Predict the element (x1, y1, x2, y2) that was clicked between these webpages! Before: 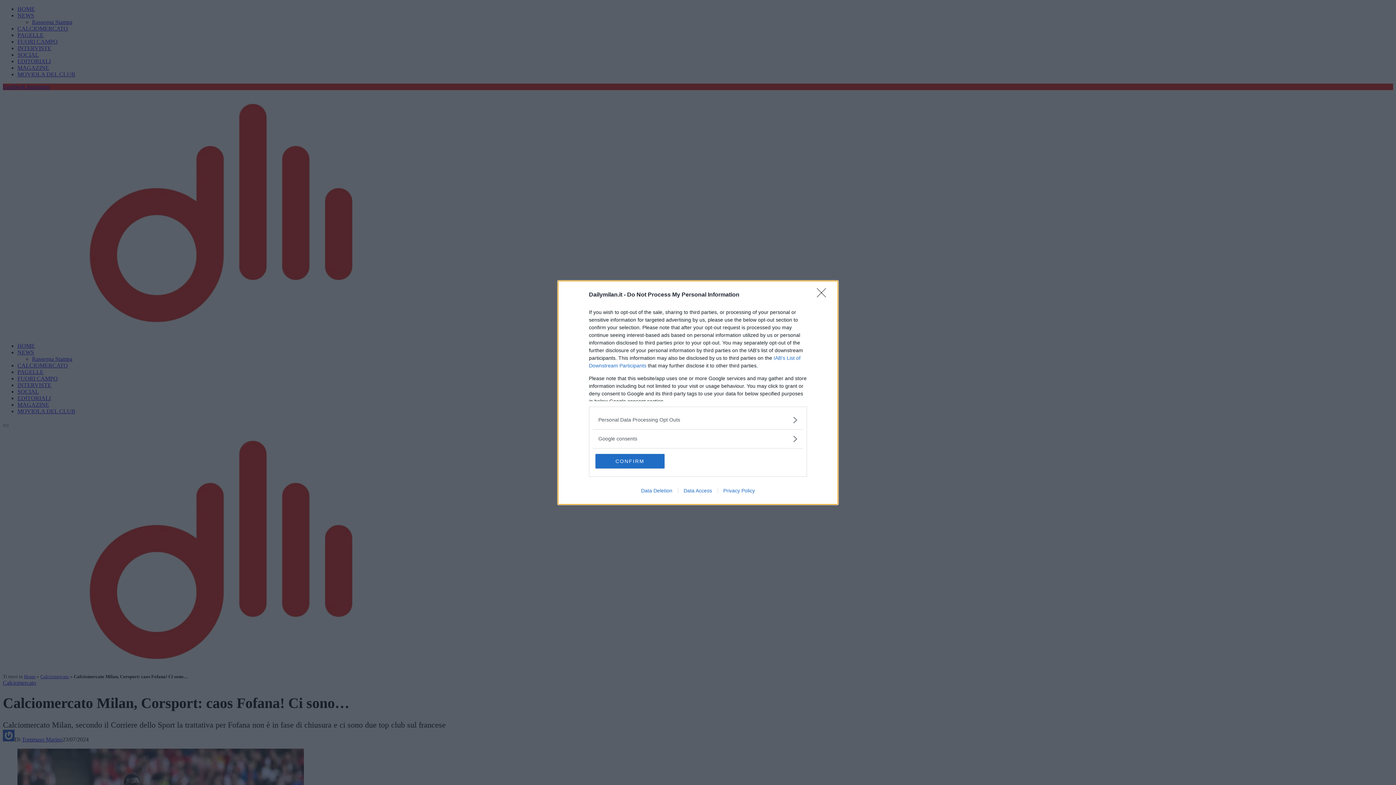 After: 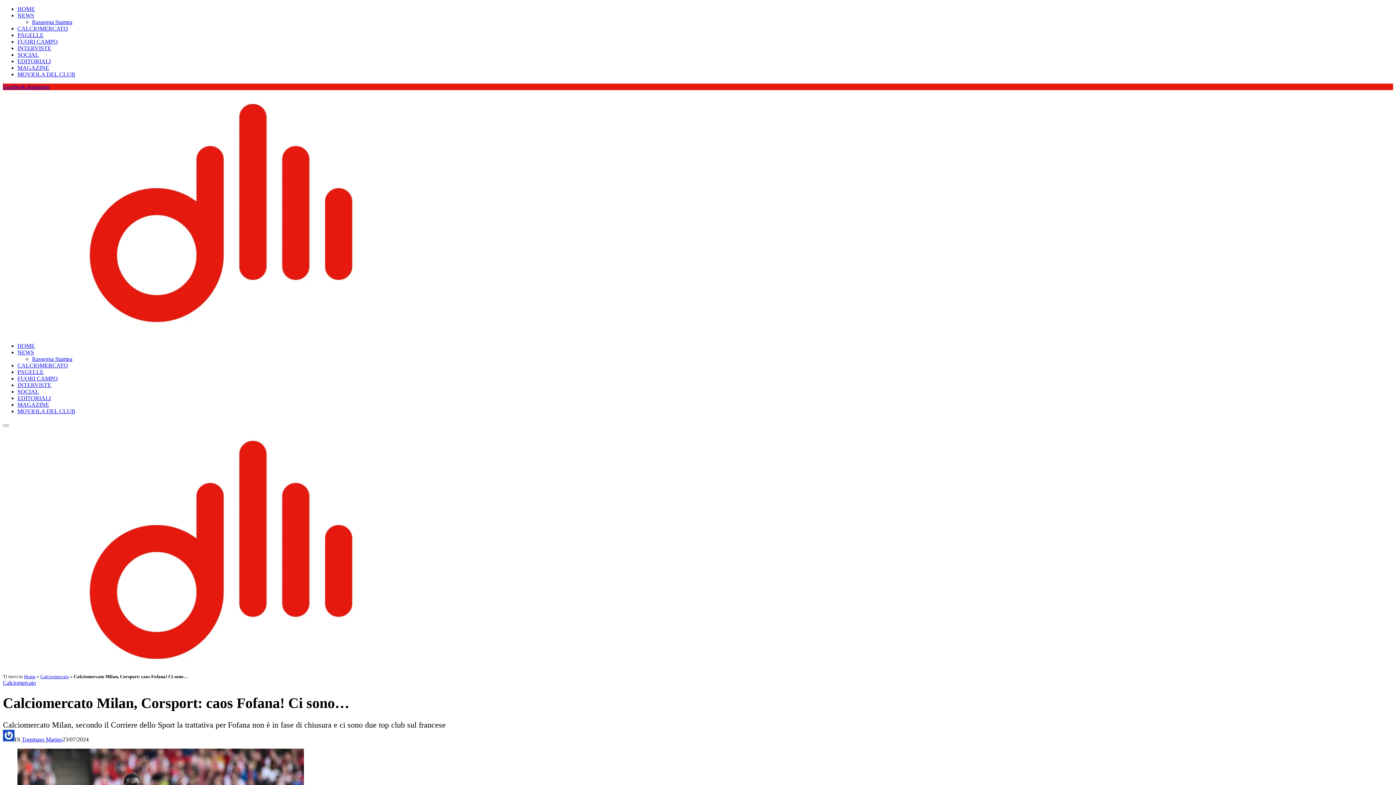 Action: label: Close bbox: (817, 288, 830, 302)